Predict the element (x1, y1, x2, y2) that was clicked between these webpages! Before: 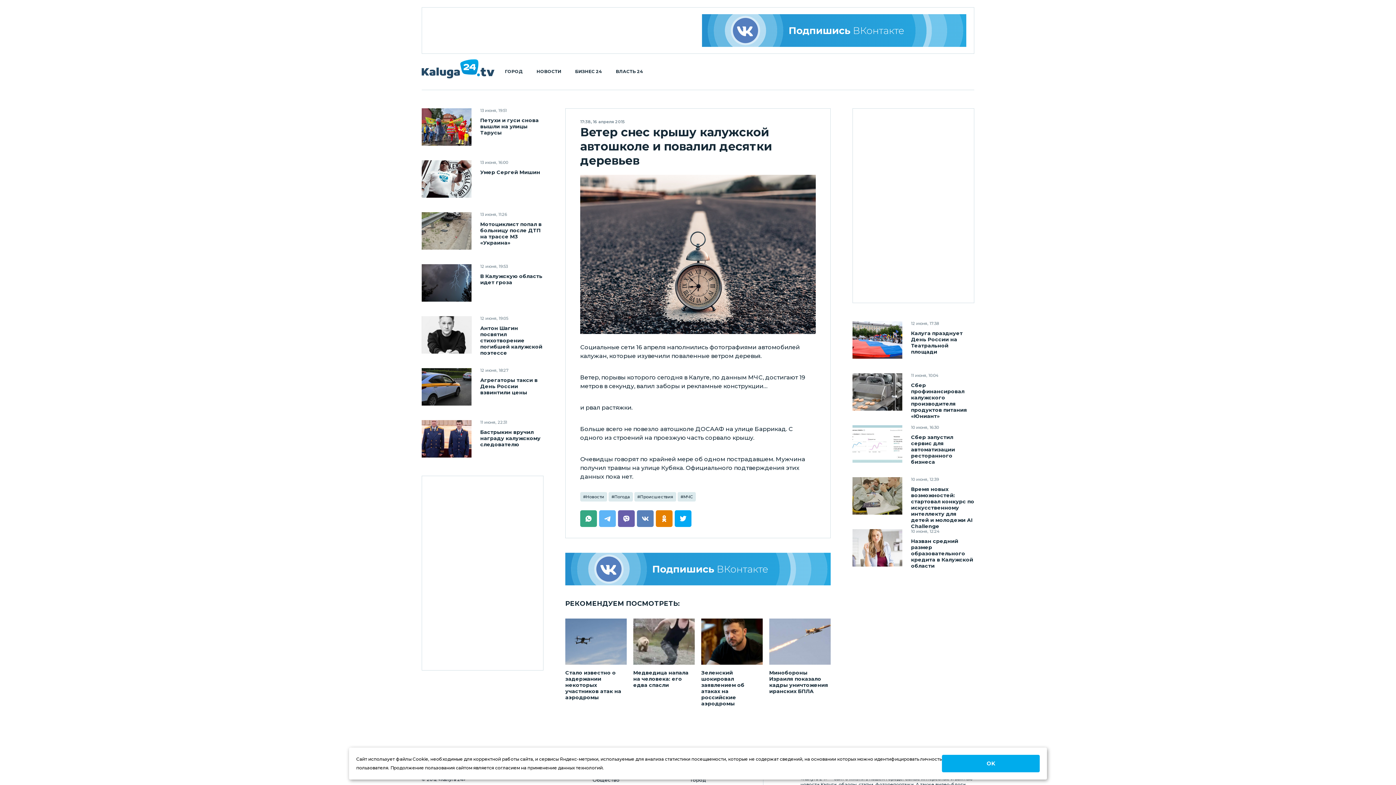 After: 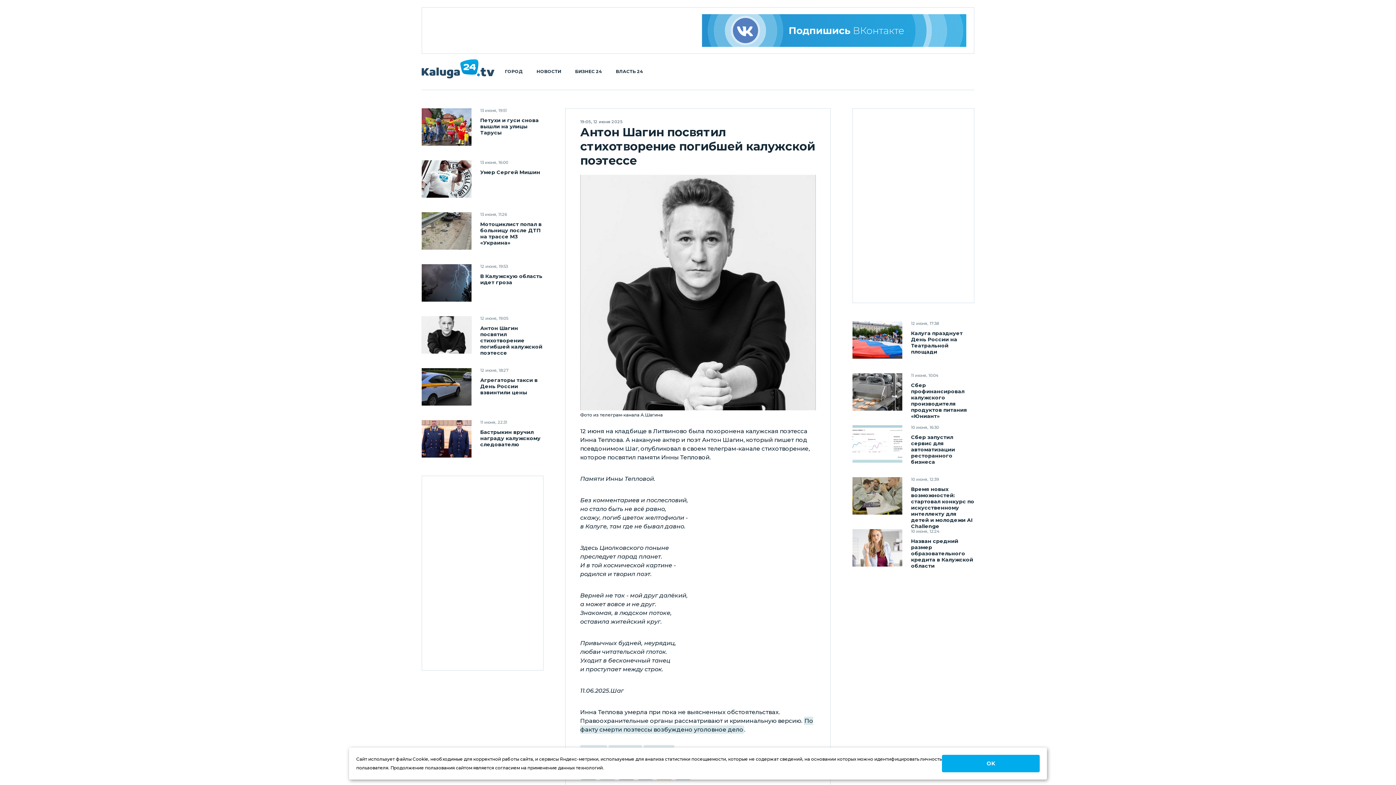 Action: bbox: (421, 316, 471, 353)